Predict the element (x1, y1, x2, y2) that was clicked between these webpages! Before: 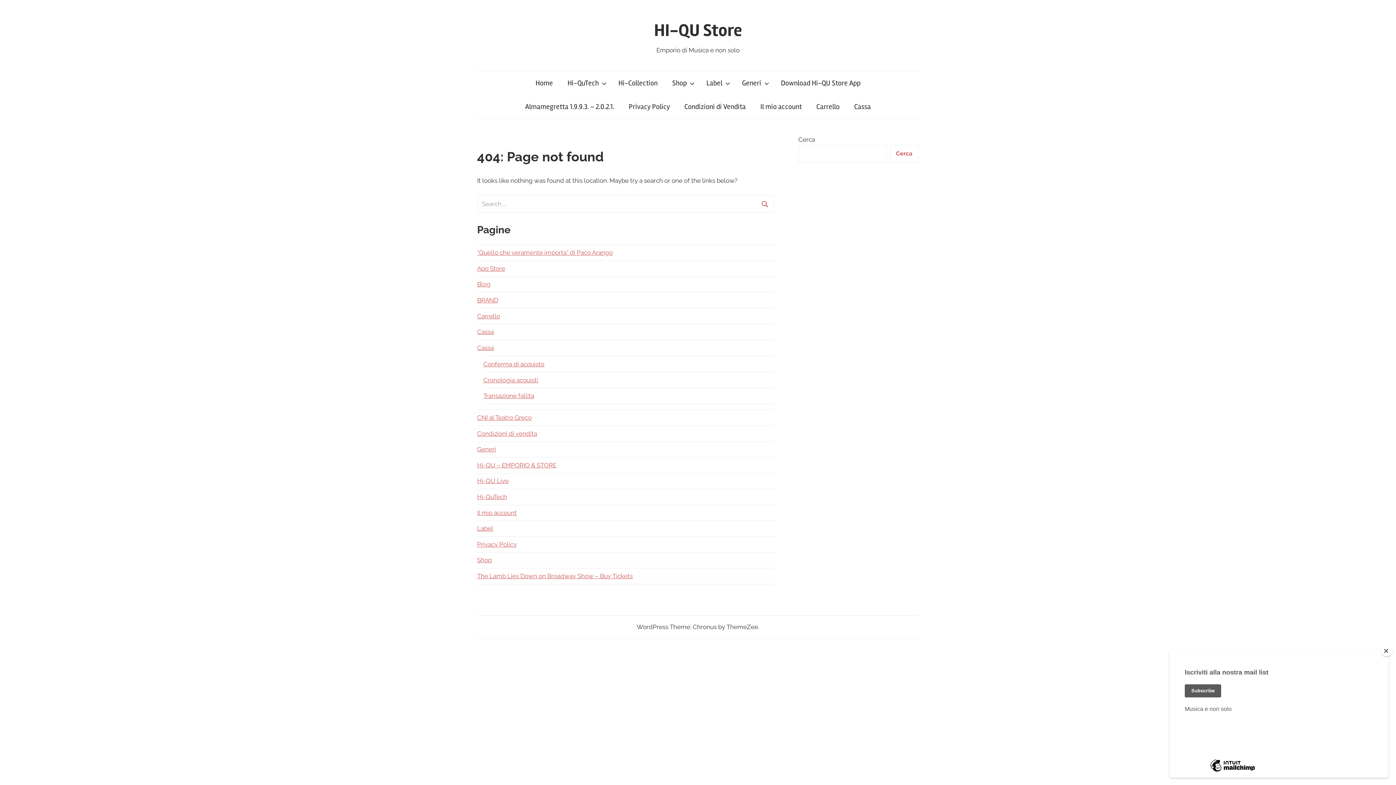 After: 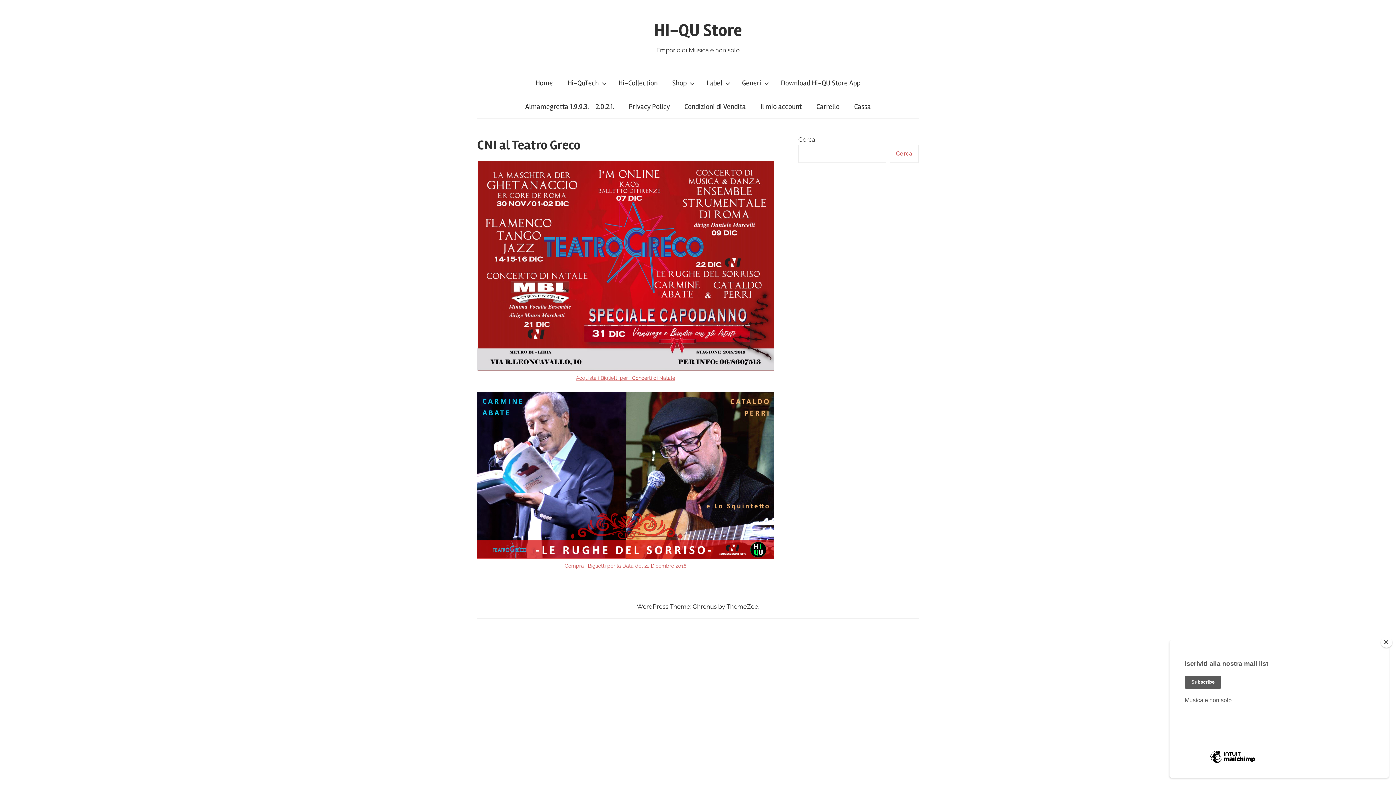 Action: label: CNI al Teatro Greco bbox: (477, 414, 531, 421)